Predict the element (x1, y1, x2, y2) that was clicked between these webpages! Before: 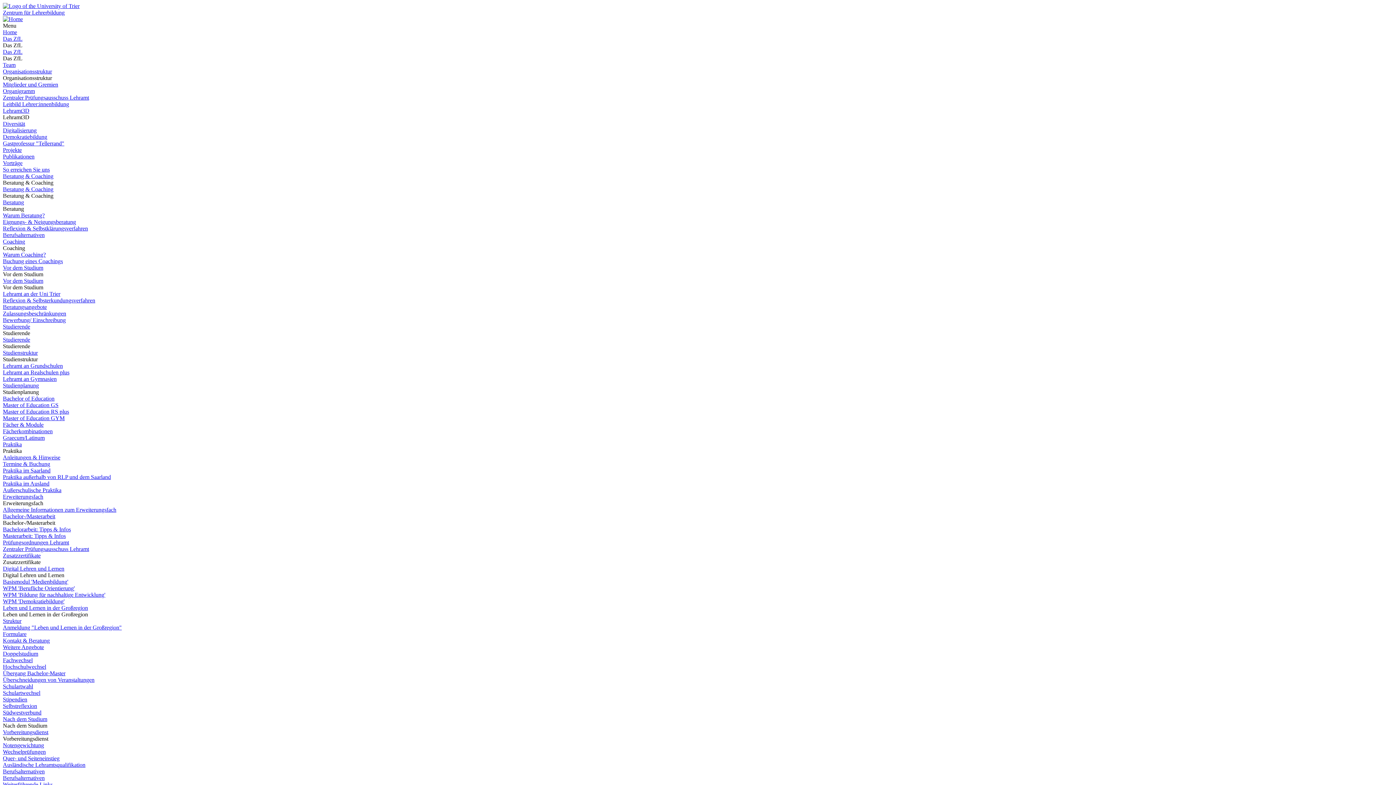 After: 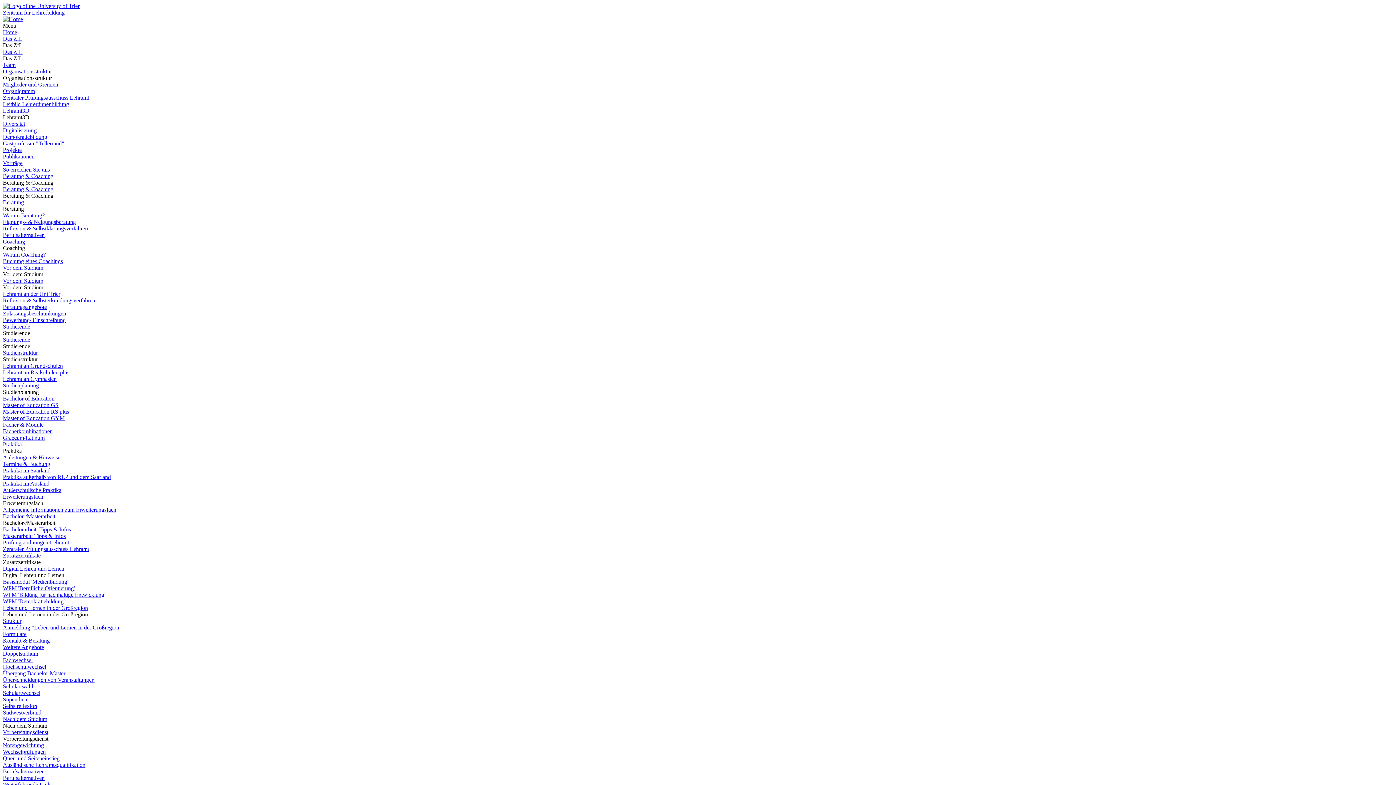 Action: label: Formulare bbox: (2, 631, 26, 637)